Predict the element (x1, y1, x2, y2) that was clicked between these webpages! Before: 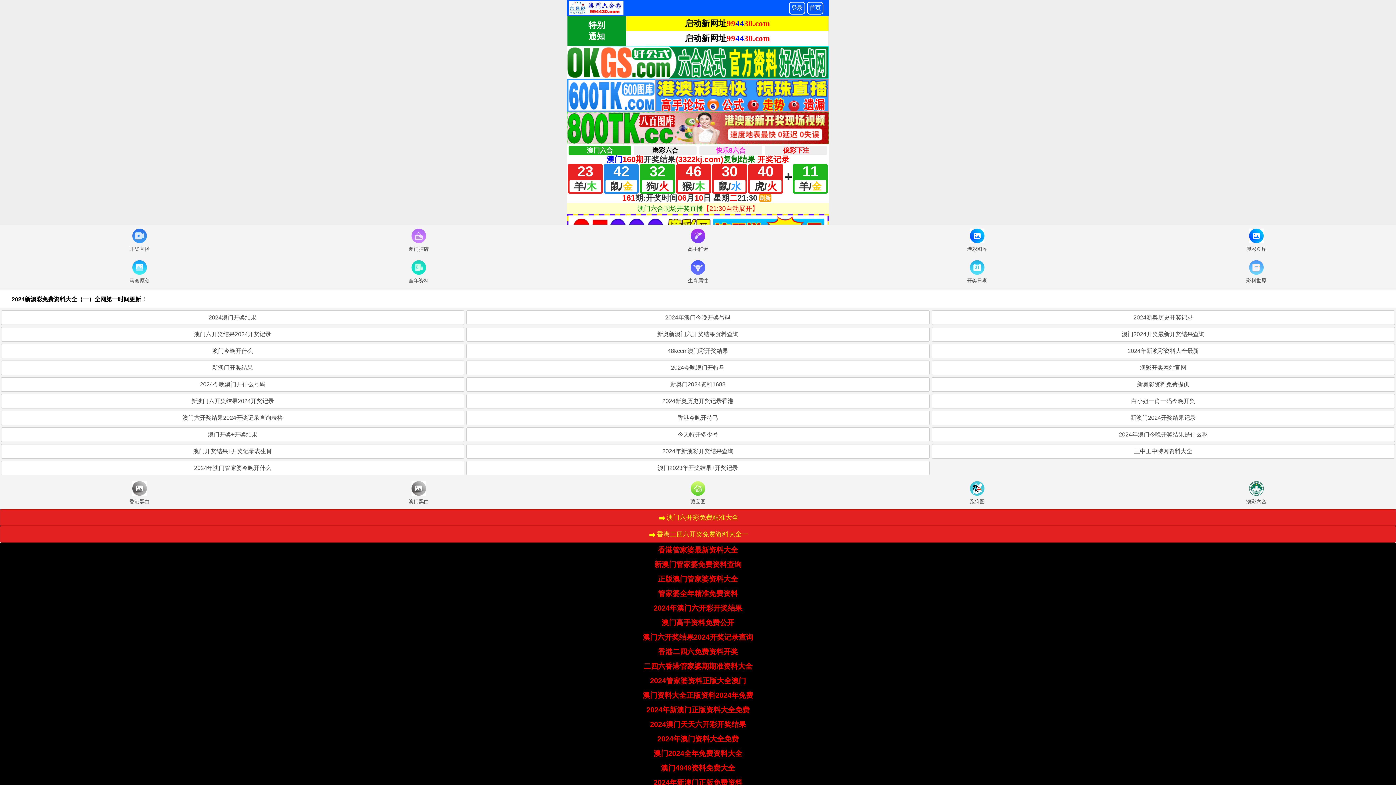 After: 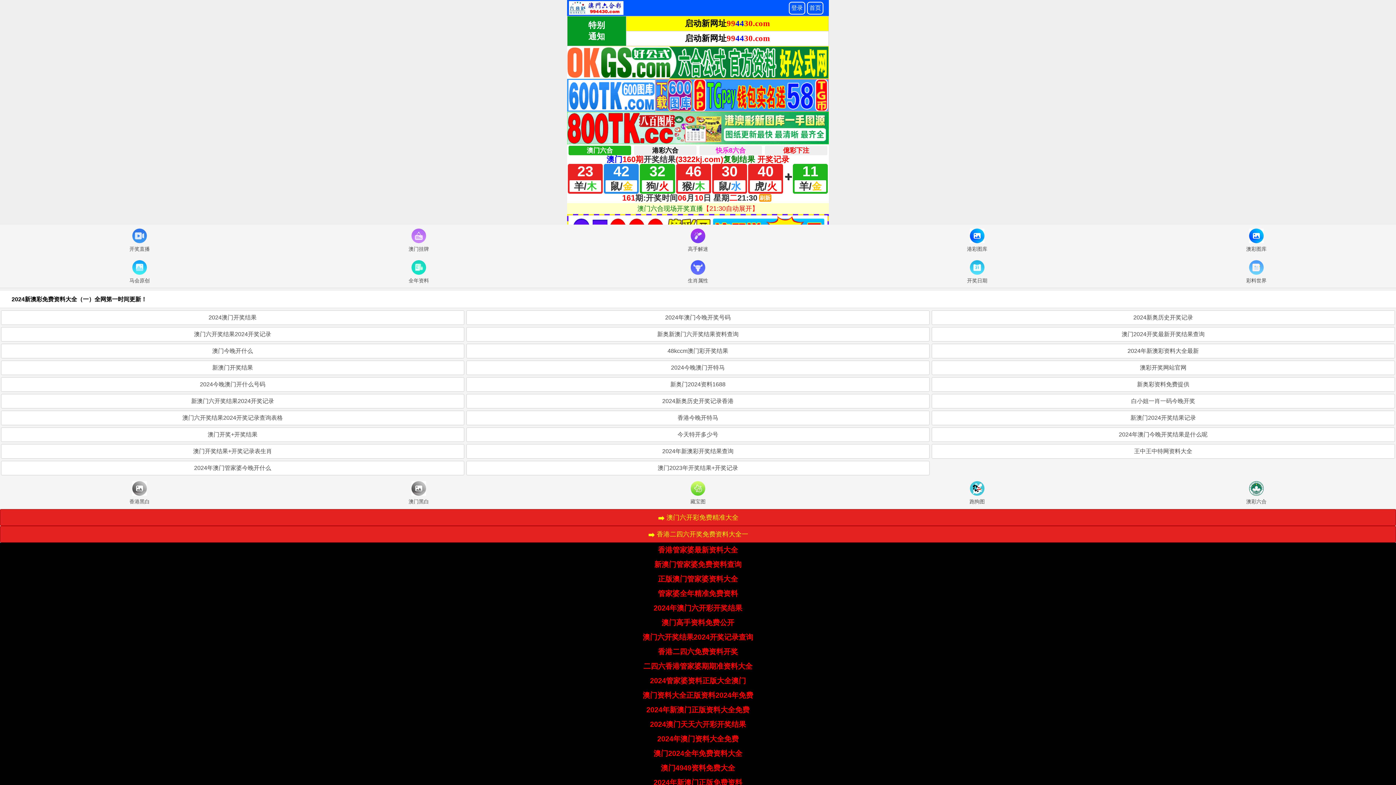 Action: label: 2024年新澳门正版资料大全免费 bbox: (646, 706, 749, 714)